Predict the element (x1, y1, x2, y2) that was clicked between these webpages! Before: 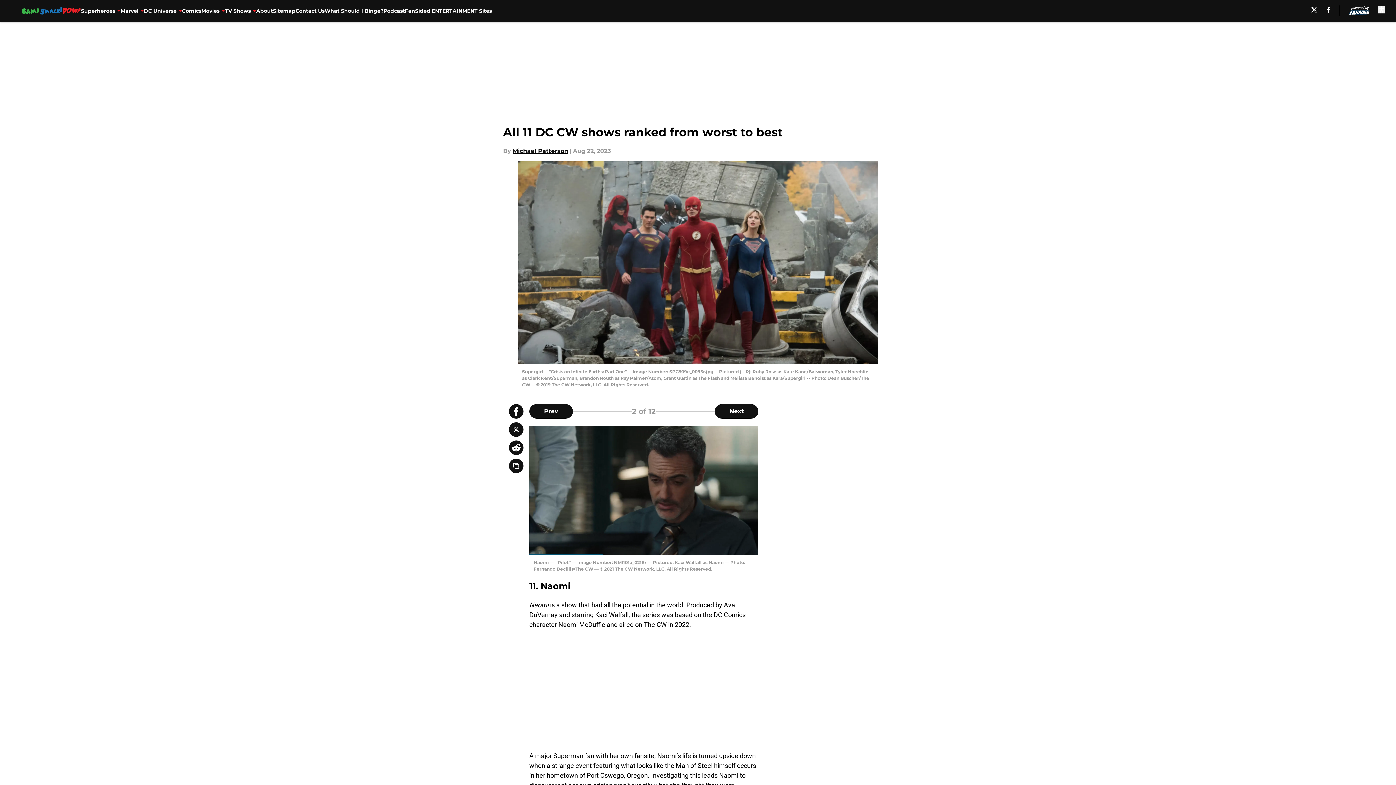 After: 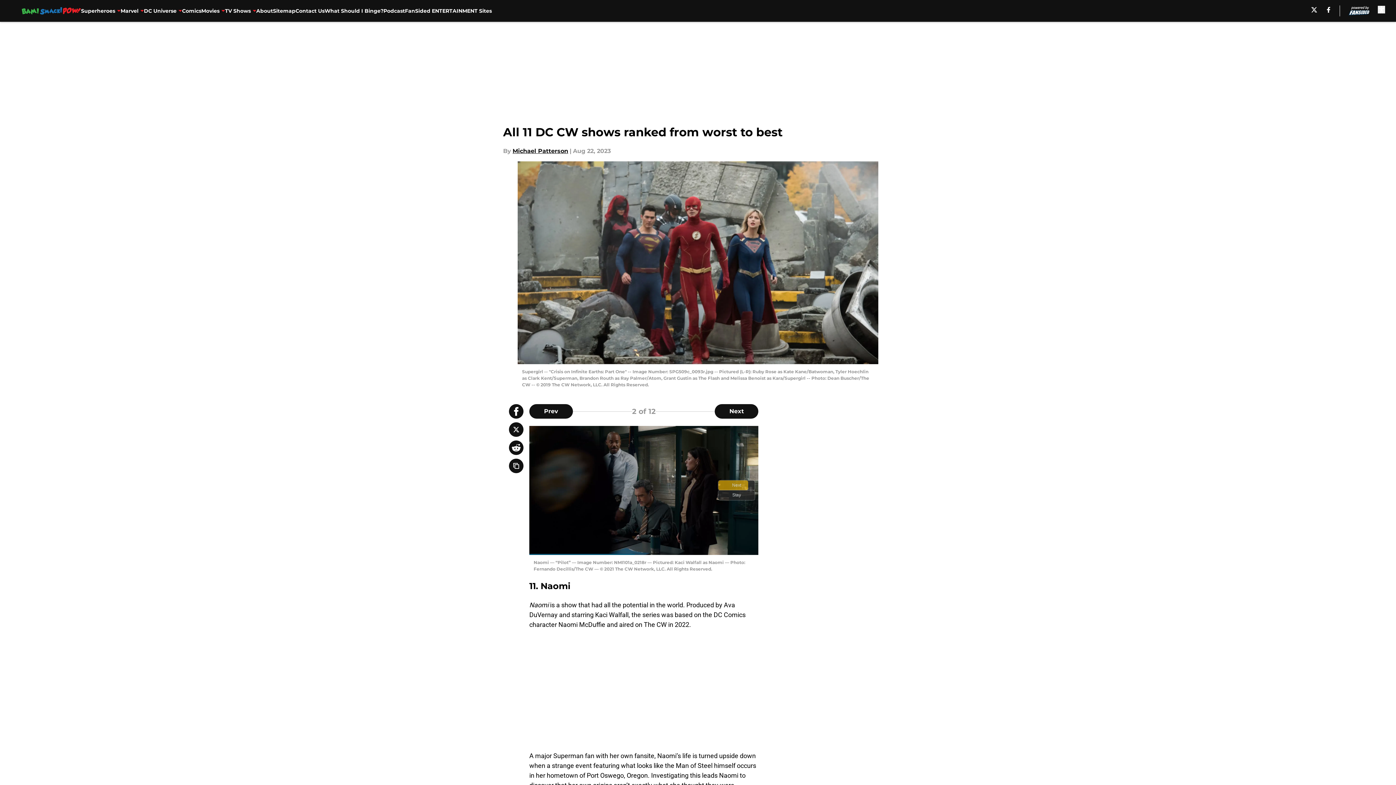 Action: bbox: (509, 404, 523, 418)